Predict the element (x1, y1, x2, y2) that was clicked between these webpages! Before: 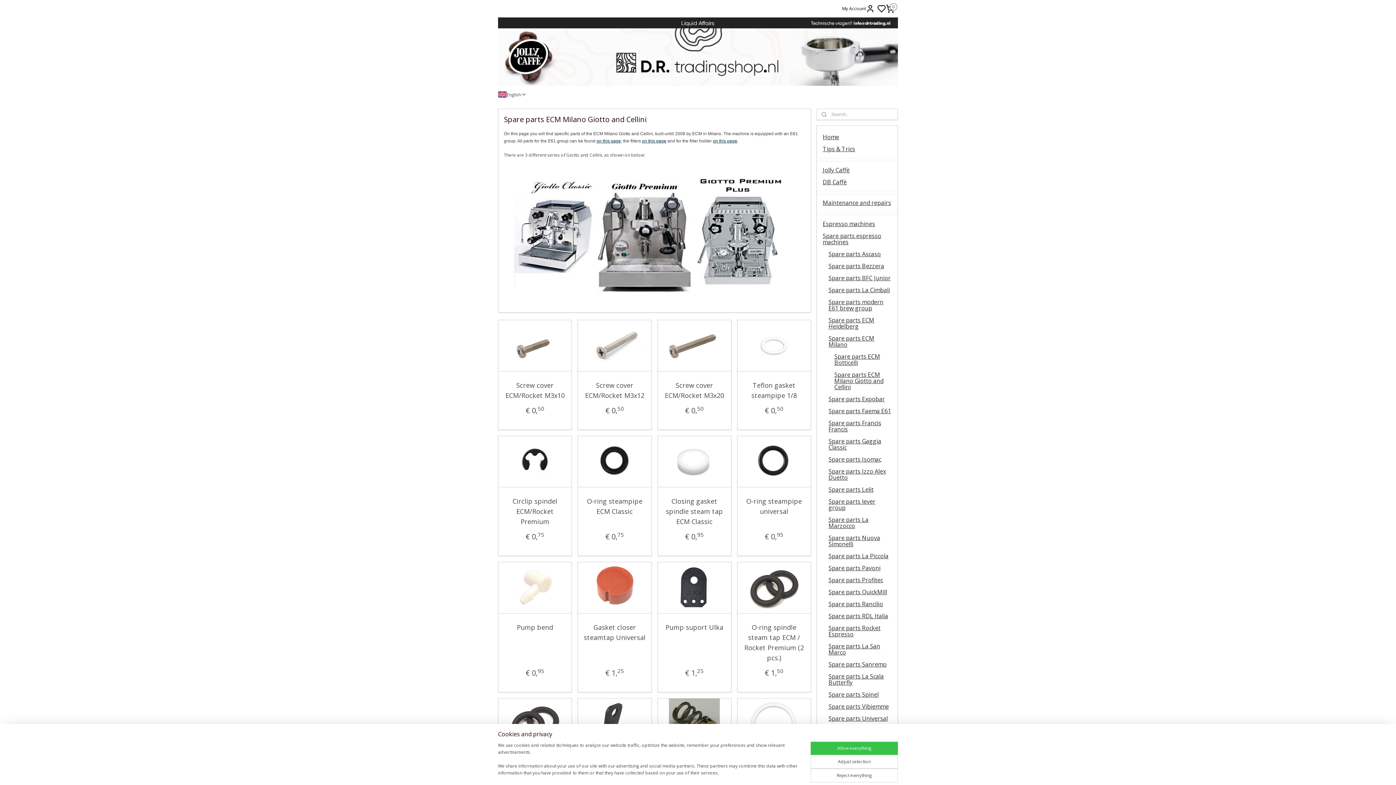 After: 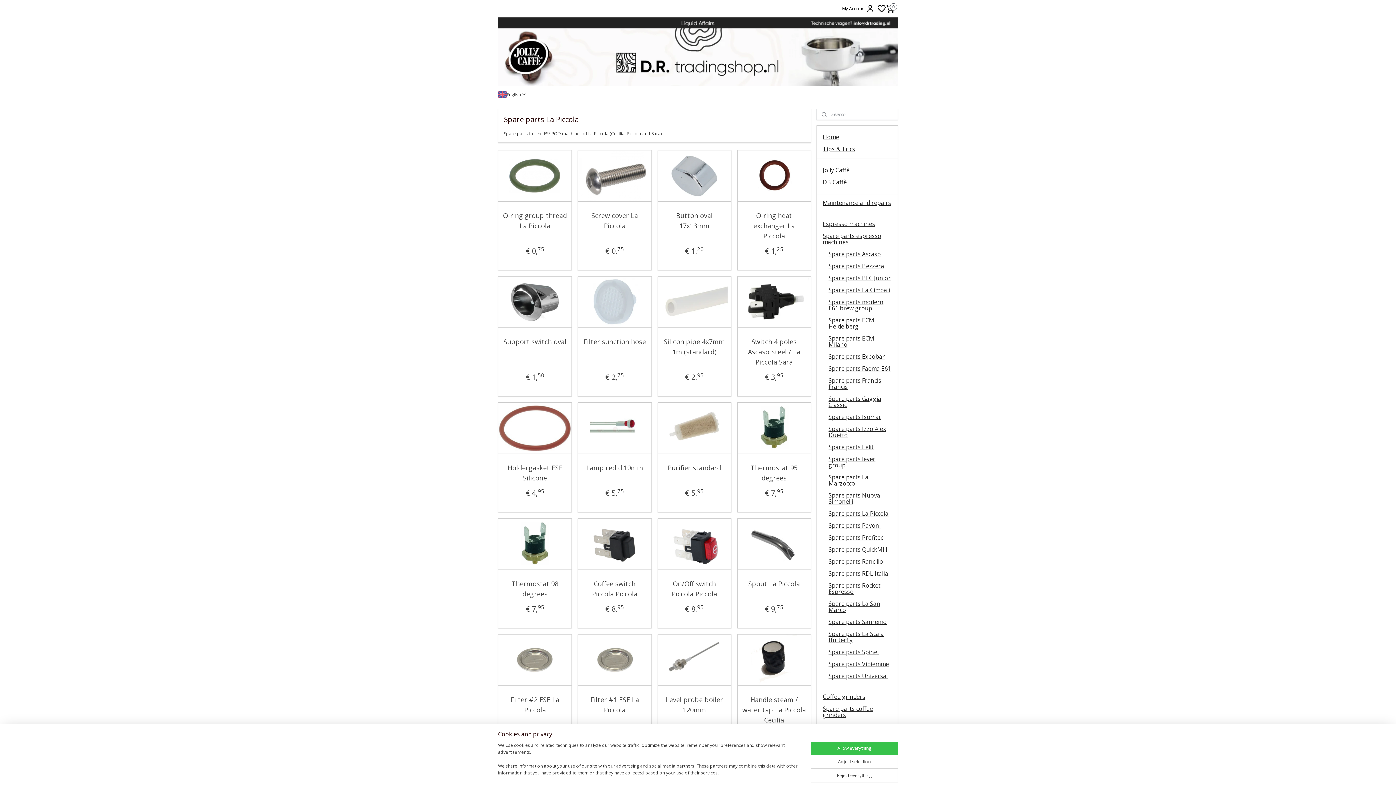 Action: label: Spare parts La Piccola bbox: (822, 550, 897, 562)